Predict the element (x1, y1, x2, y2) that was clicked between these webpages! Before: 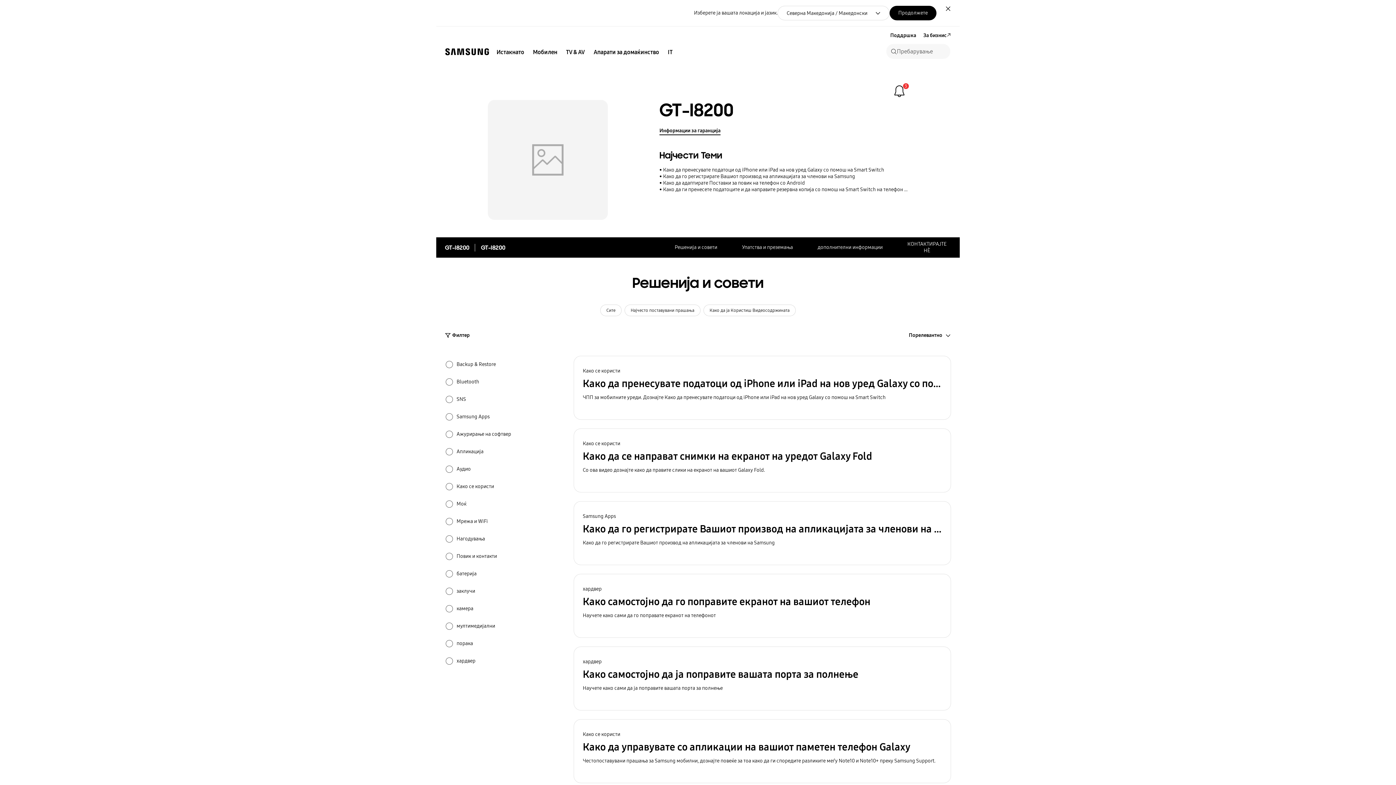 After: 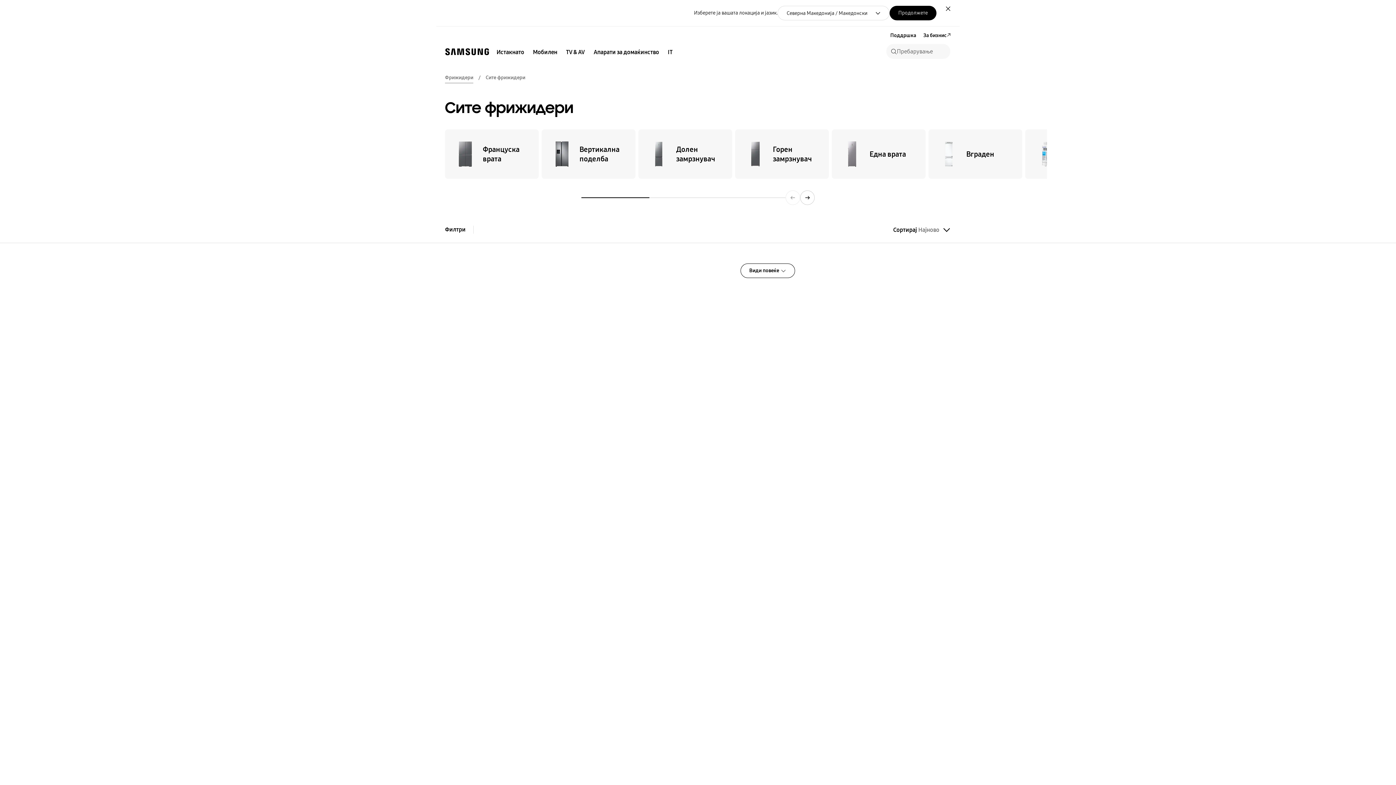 Action: bbox: (589, 44, 663, 60) label: Апарати за домаќинство